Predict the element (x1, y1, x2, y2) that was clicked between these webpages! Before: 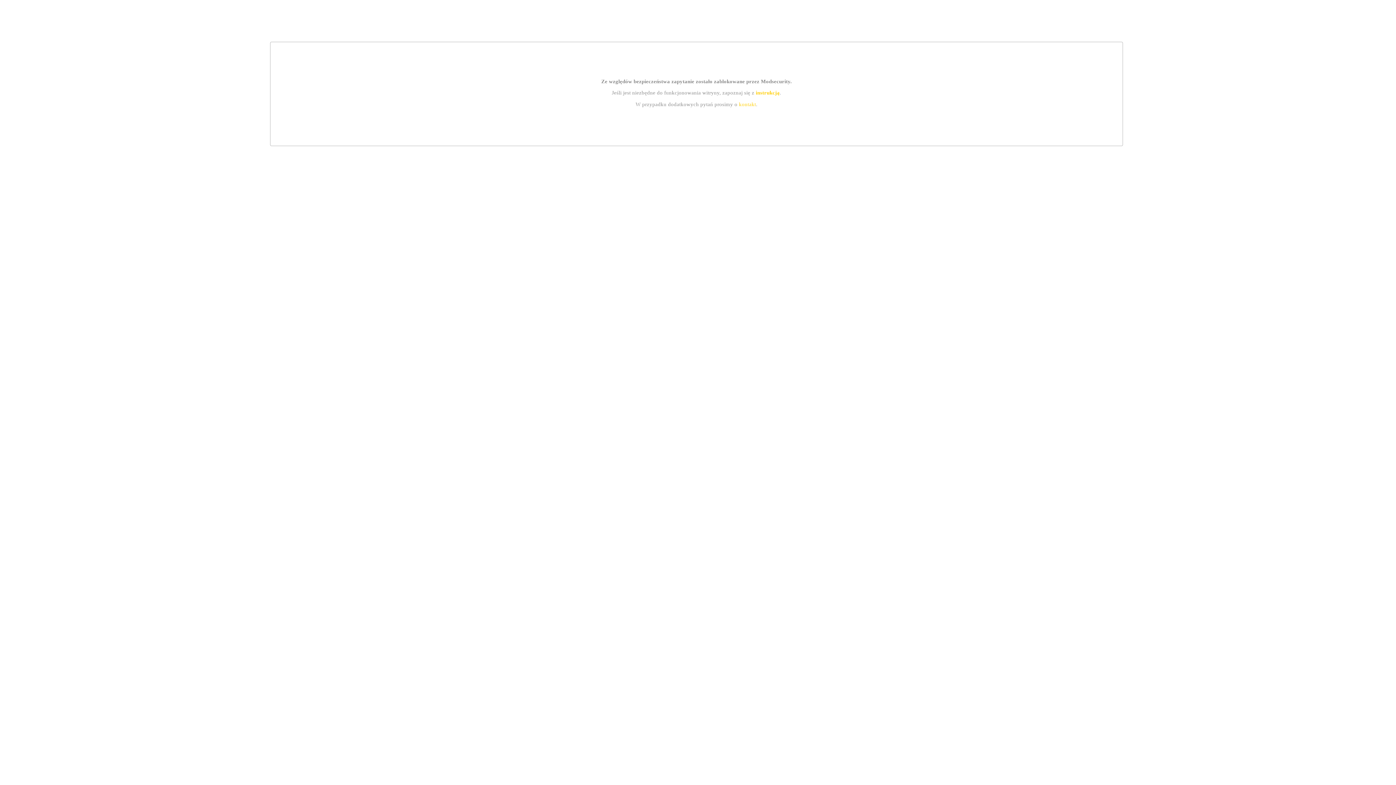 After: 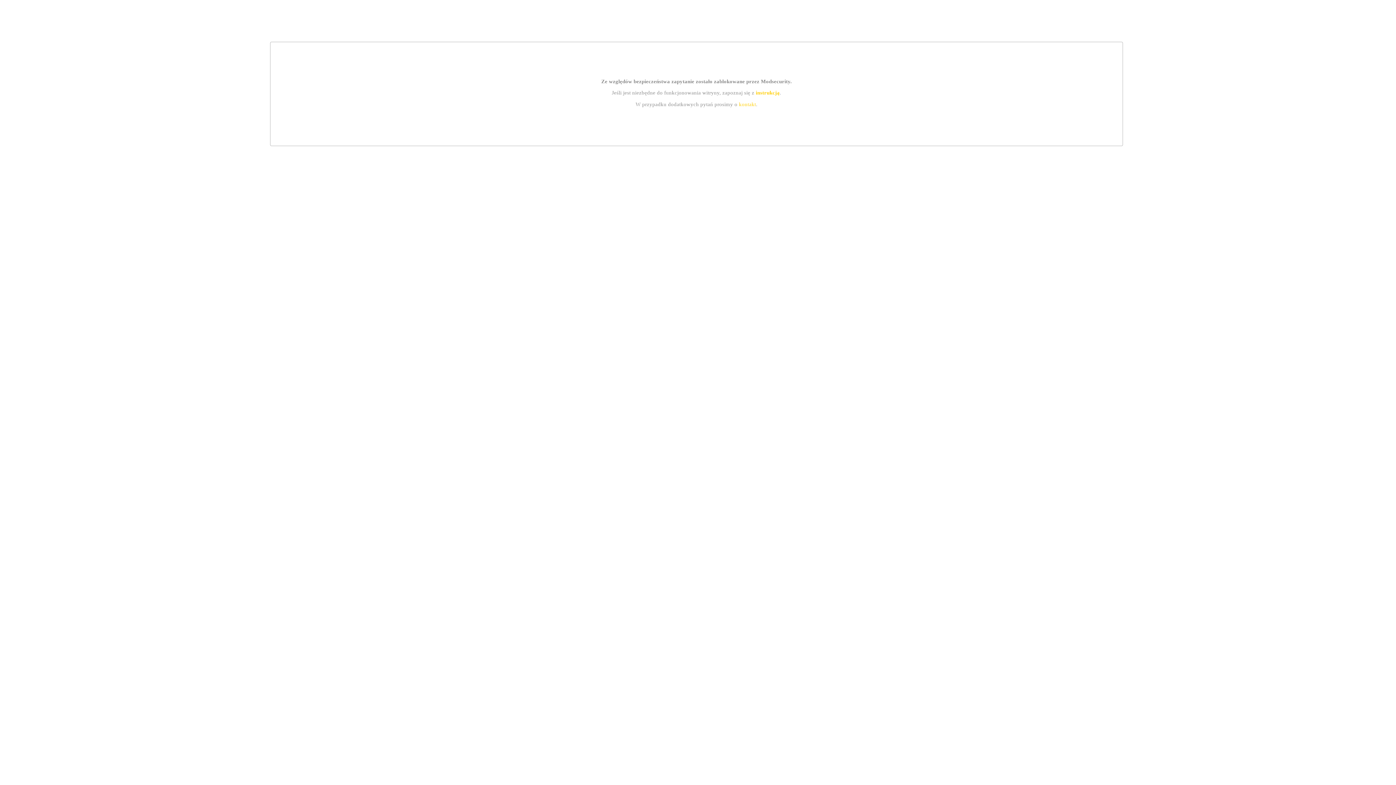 Action: bbox: (755, 89, 779, 95) label: instrukcją